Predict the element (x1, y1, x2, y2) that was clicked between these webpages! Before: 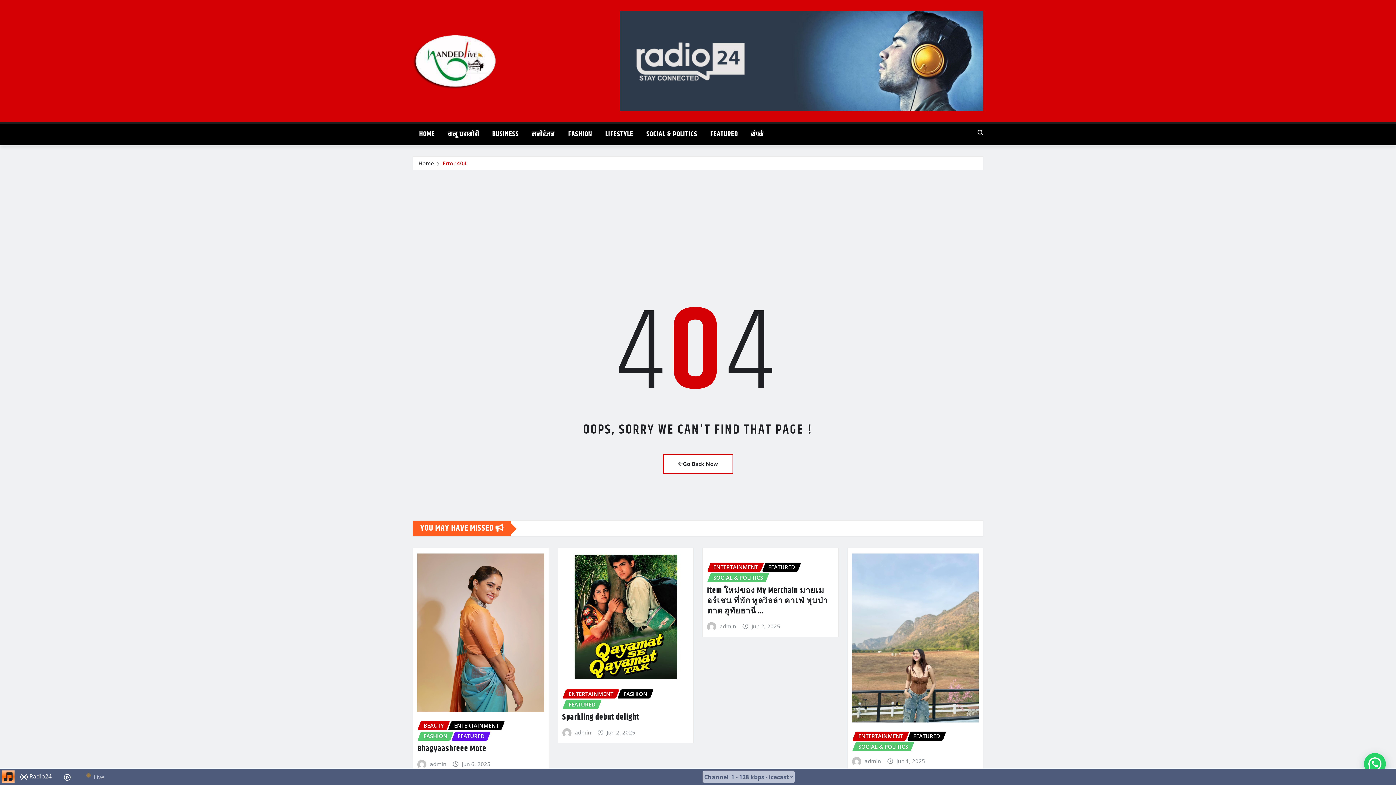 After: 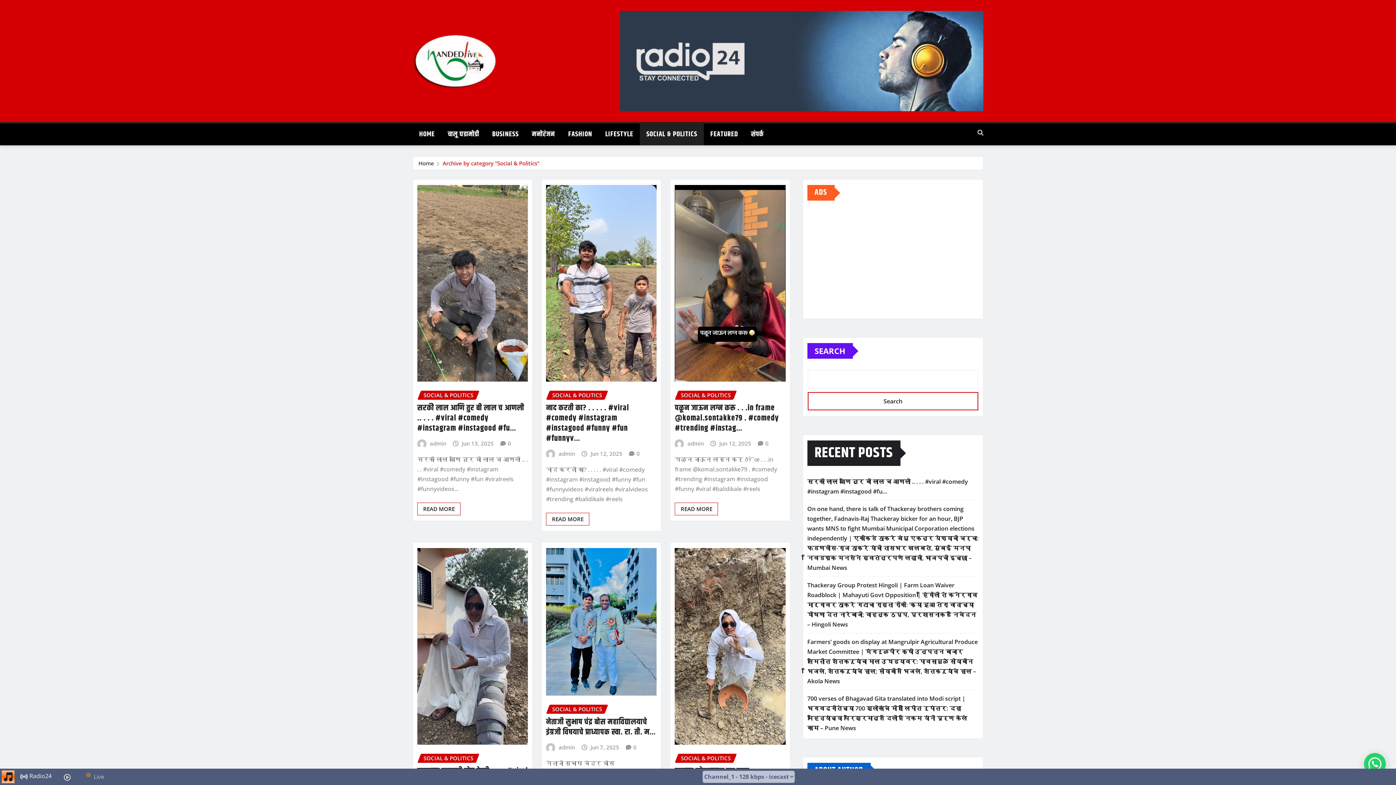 Action: label: SOCIAL & POLITICS bbox: (640, 123, 704, 145)